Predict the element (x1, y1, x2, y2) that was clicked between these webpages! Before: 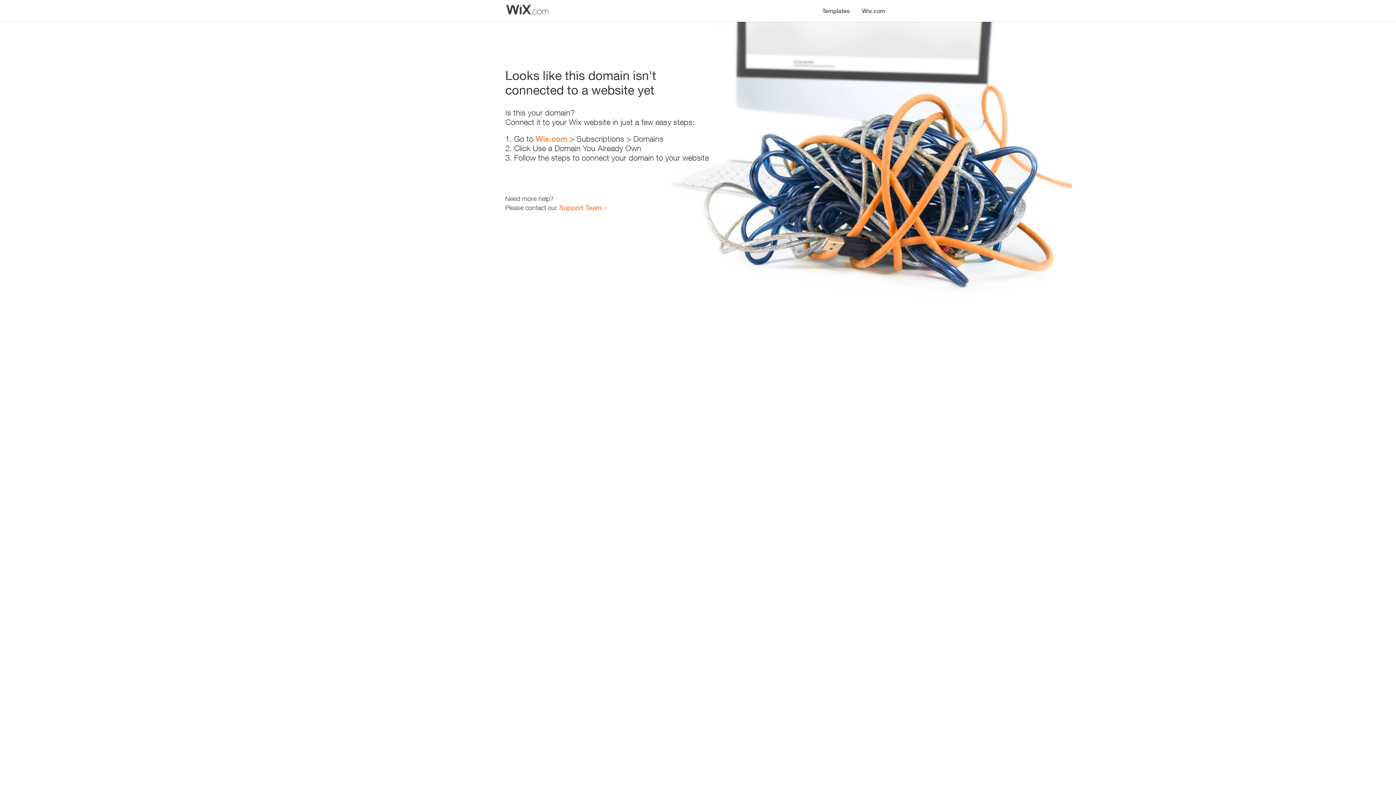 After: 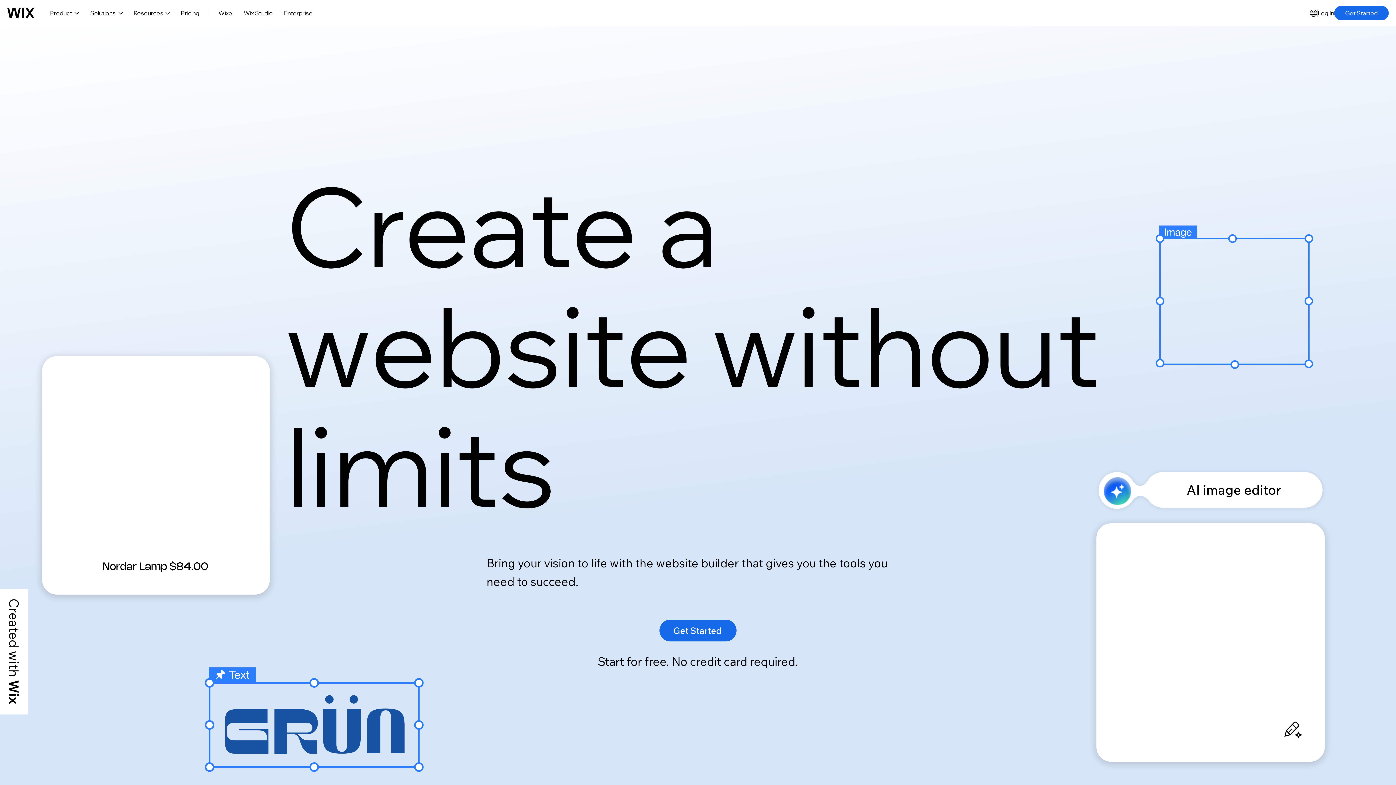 Action: bbox: (856, 0, 890, 14) label: Wix.com